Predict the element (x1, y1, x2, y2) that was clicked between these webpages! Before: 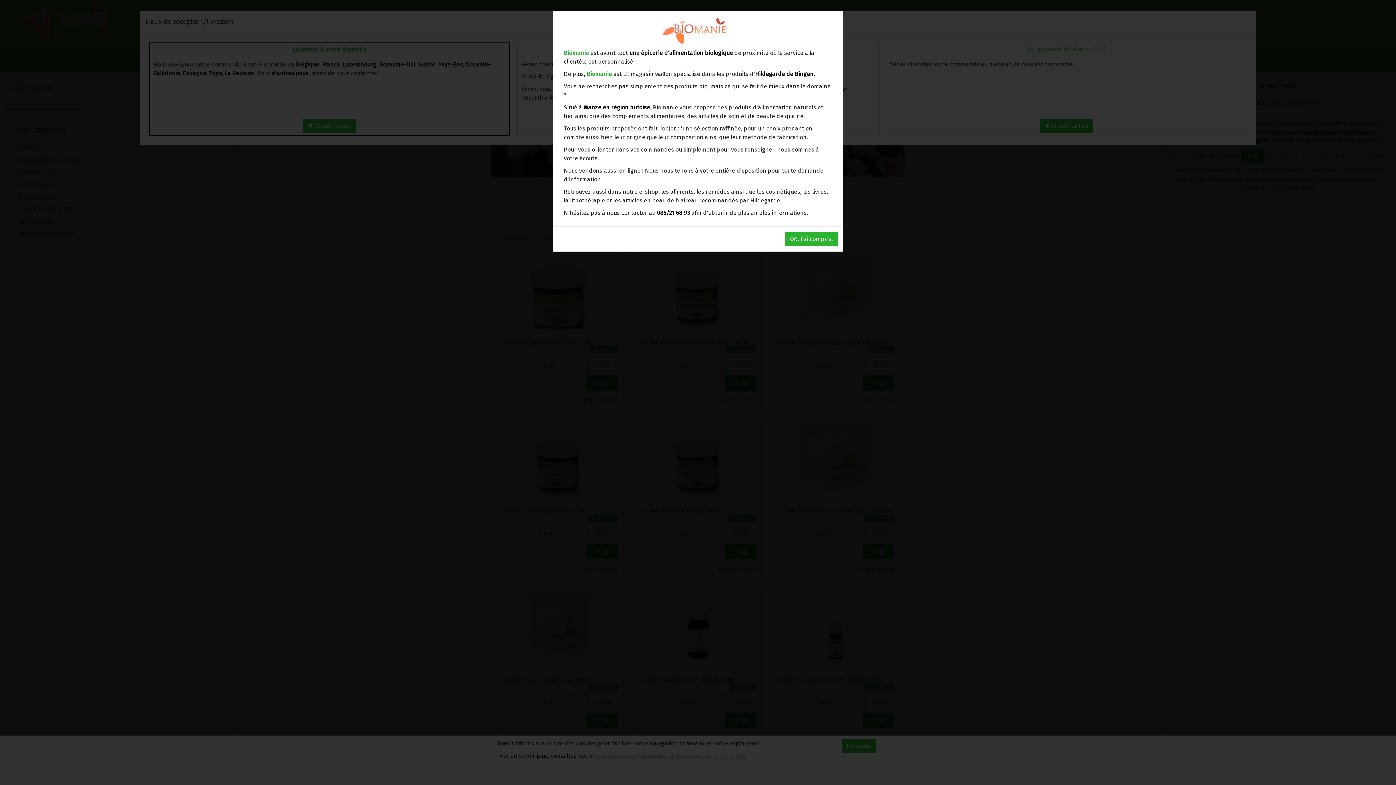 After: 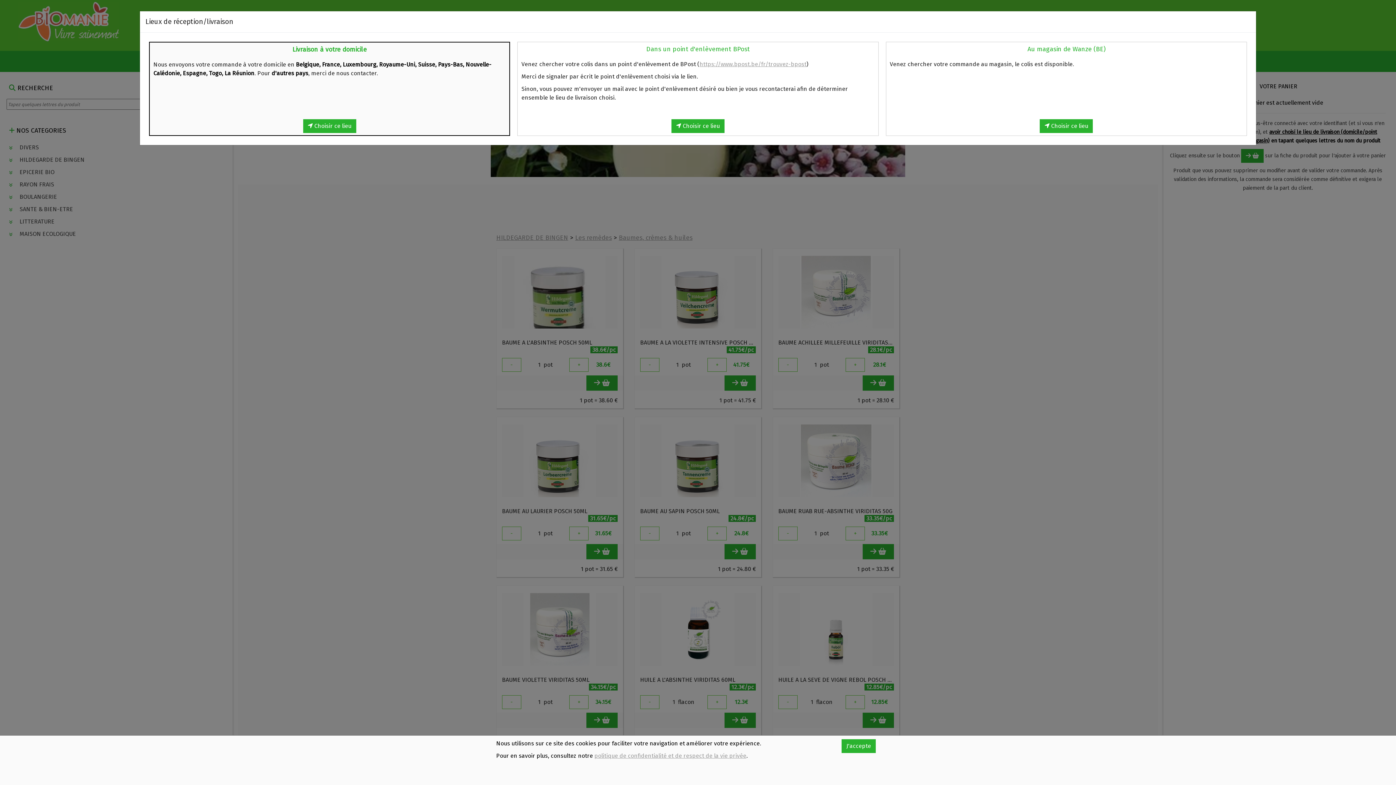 Action: label: OK, j'ai compris. bbox: (785, 232, 837, 246)